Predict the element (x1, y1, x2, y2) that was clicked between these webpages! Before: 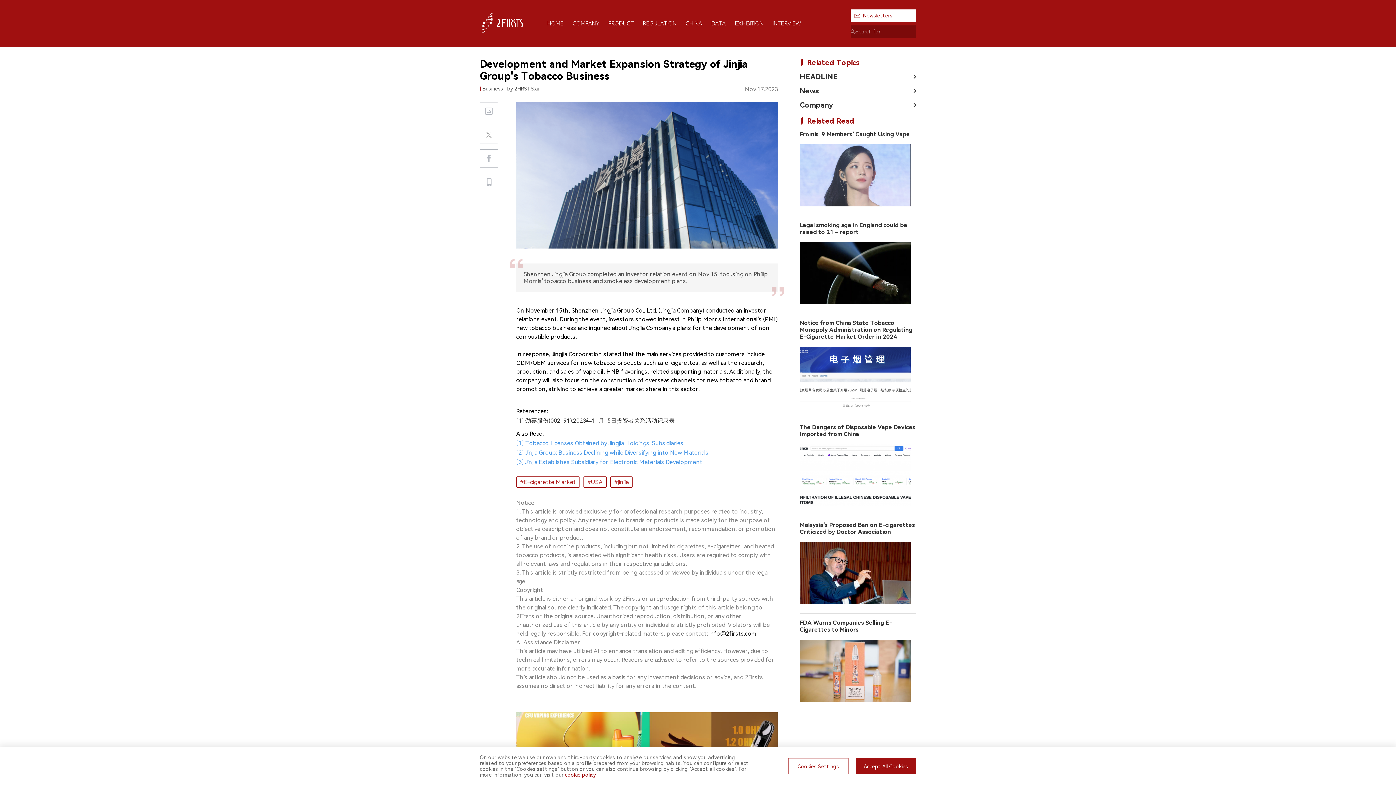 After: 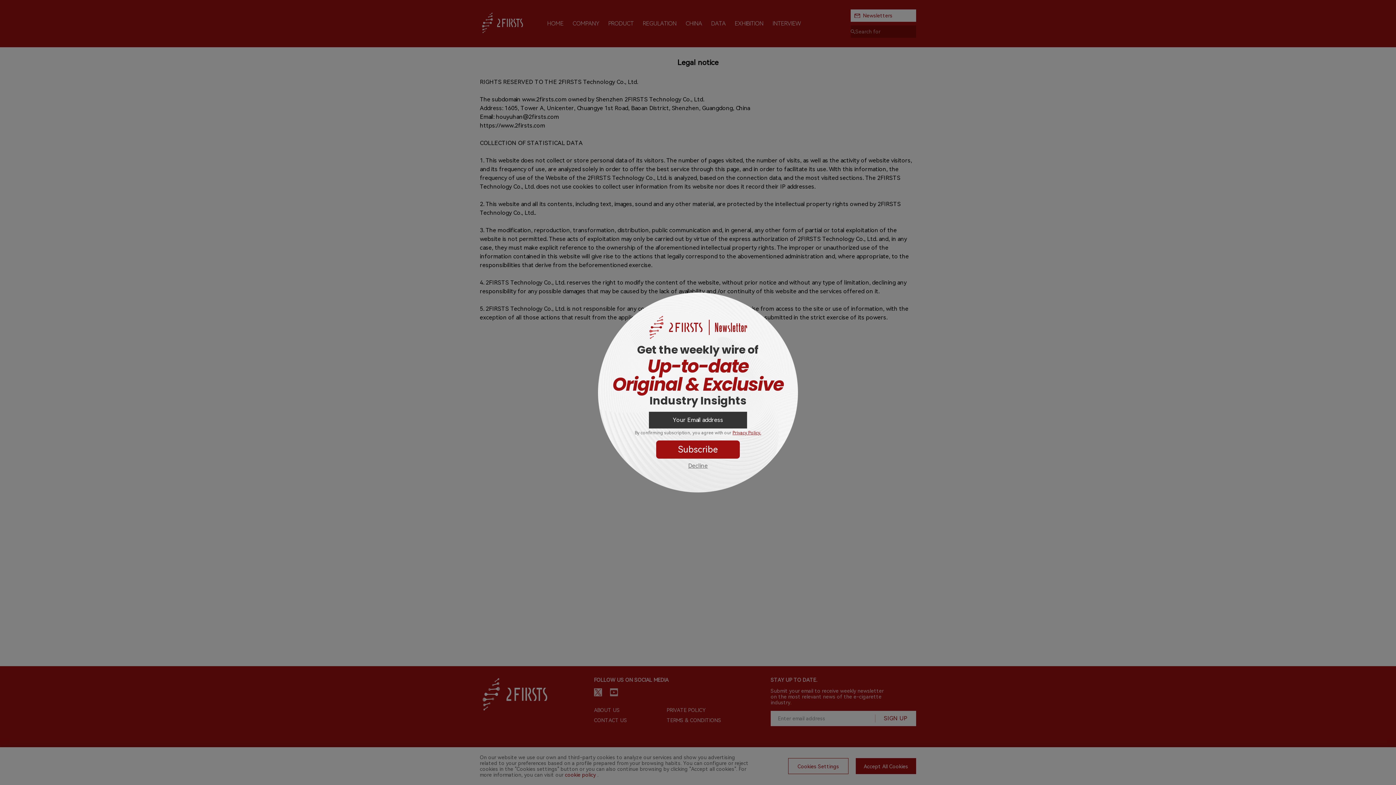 Action: bbox: (565, 772, 596, 778) label: cookie policy